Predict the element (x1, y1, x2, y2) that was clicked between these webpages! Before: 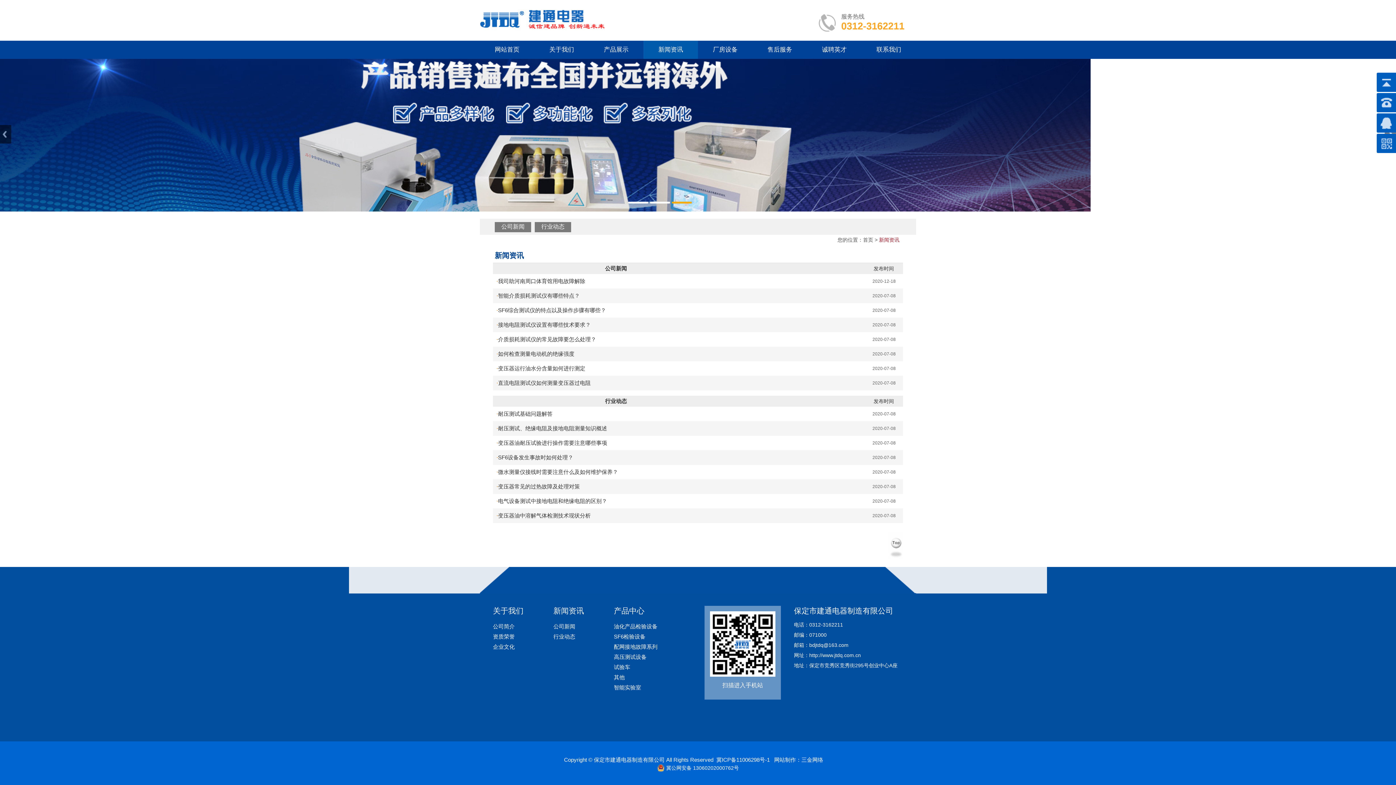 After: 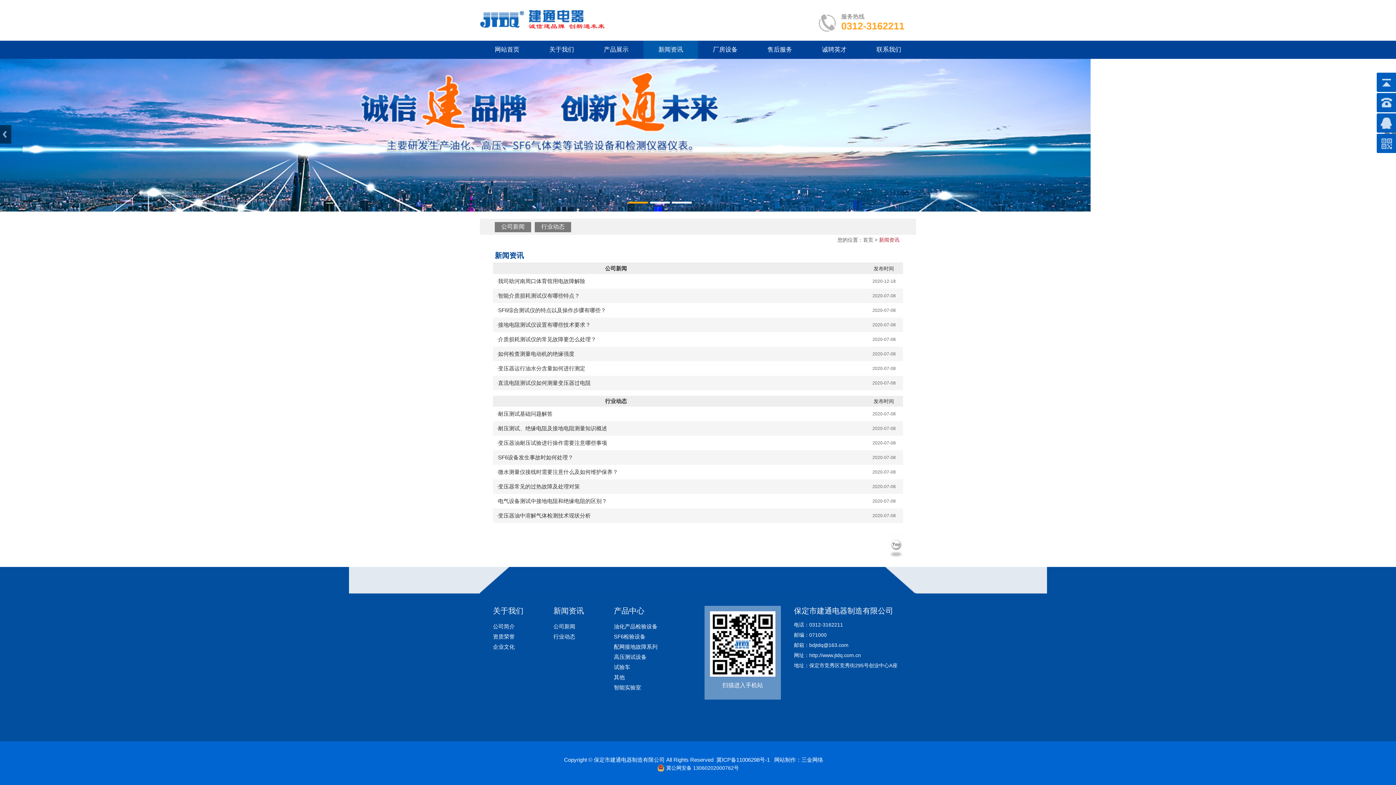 Action: label: 三金网络 bbox: (801, 756, 823, 763)